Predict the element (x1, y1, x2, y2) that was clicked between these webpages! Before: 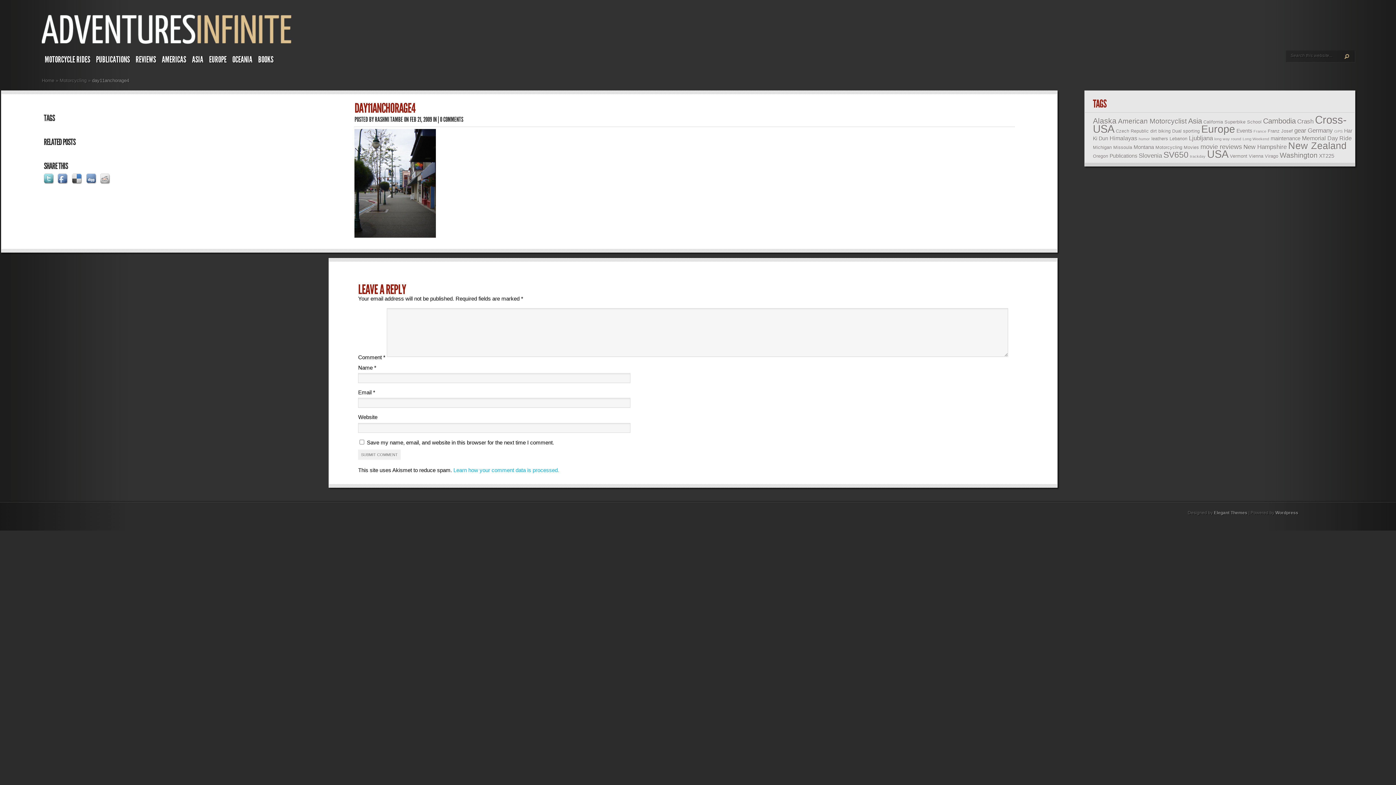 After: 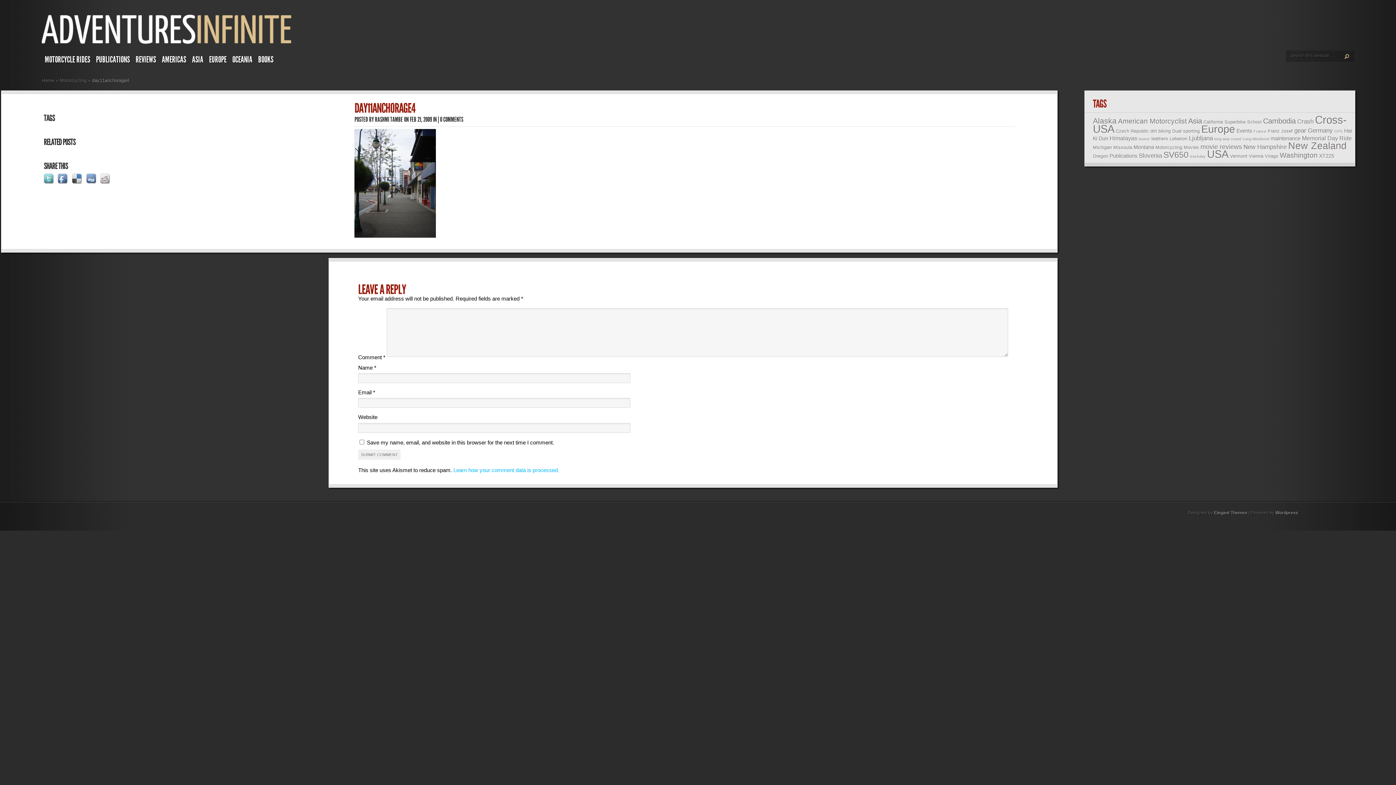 Action: bbox: (86, 181, 98, 187)